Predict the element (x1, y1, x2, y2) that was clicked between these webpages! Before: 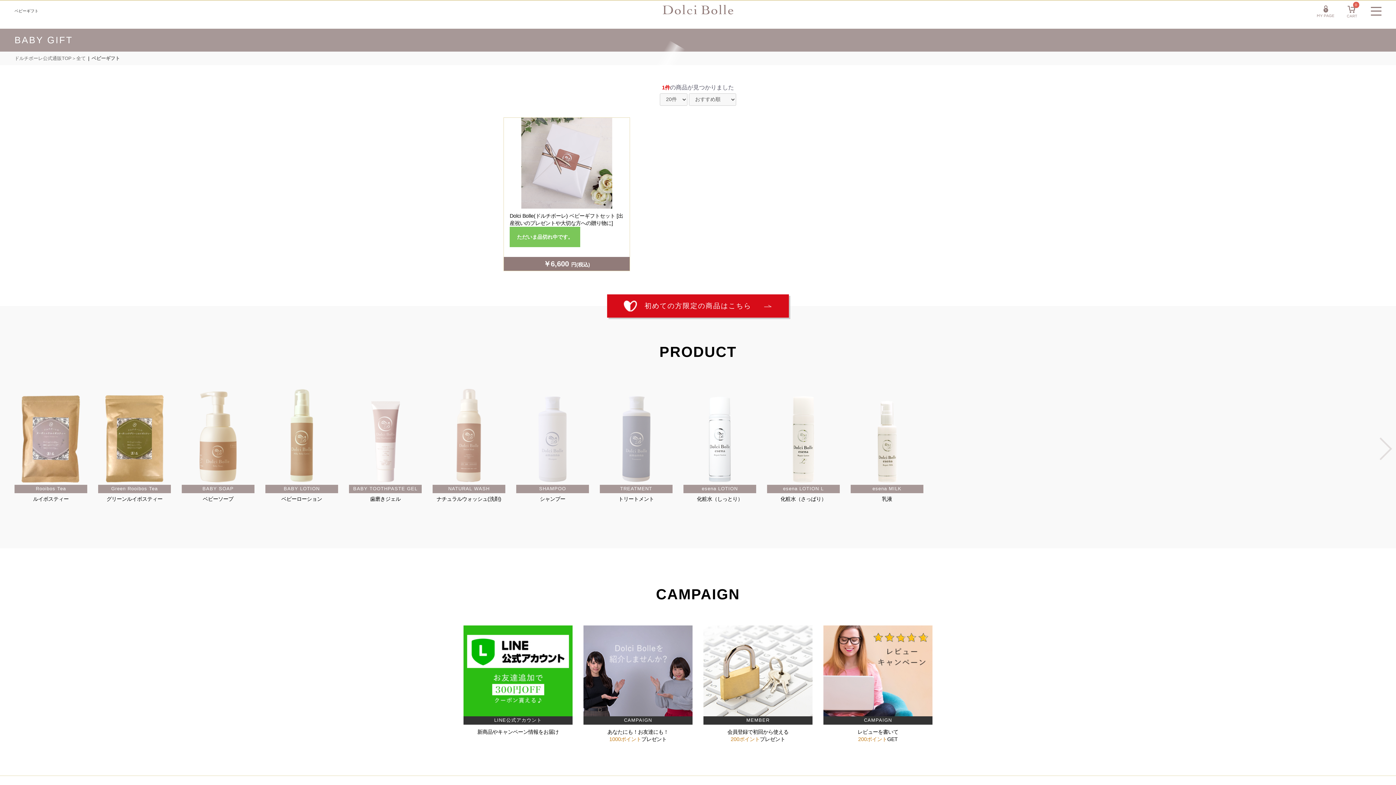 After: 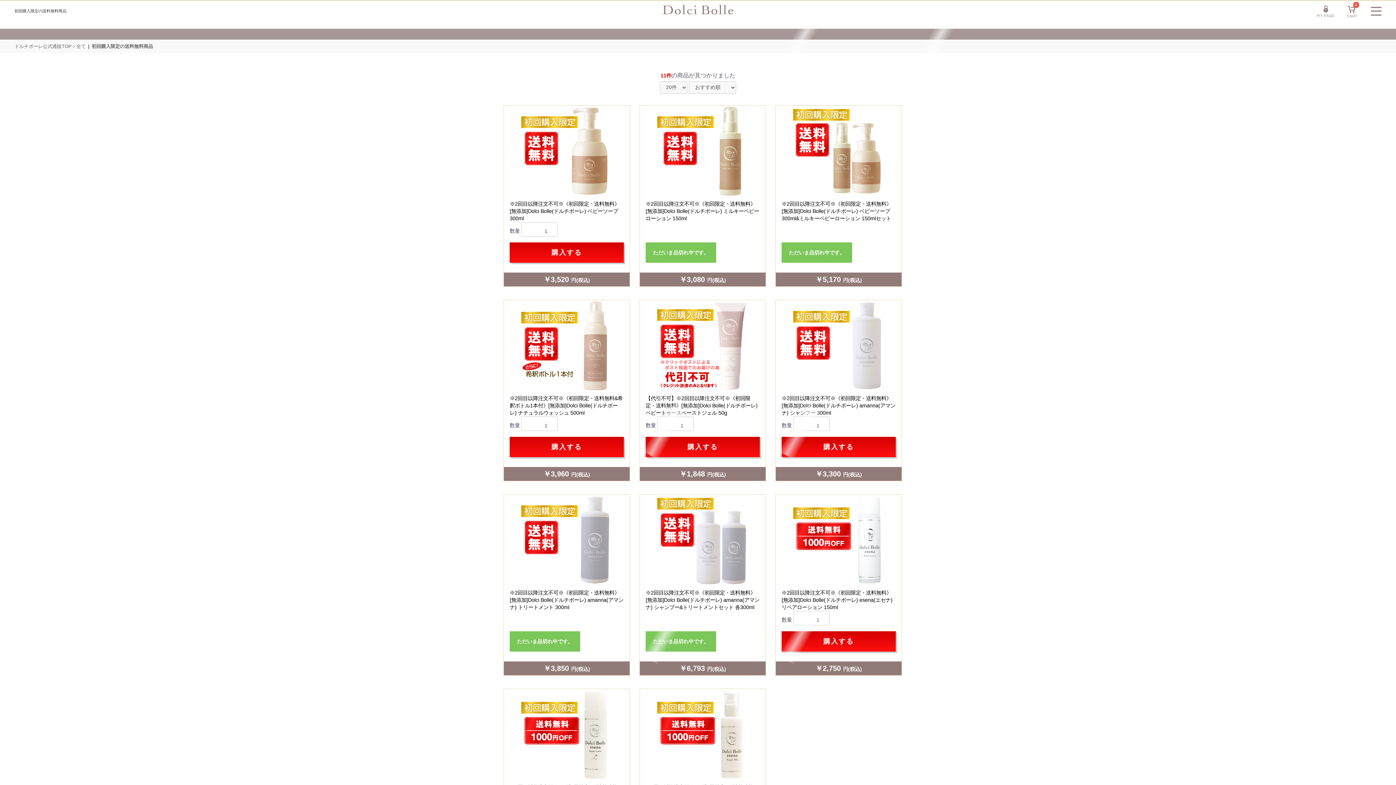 Action: bbox: (607, 294, 789, 317) label: 初めての方限定の商品はこちら